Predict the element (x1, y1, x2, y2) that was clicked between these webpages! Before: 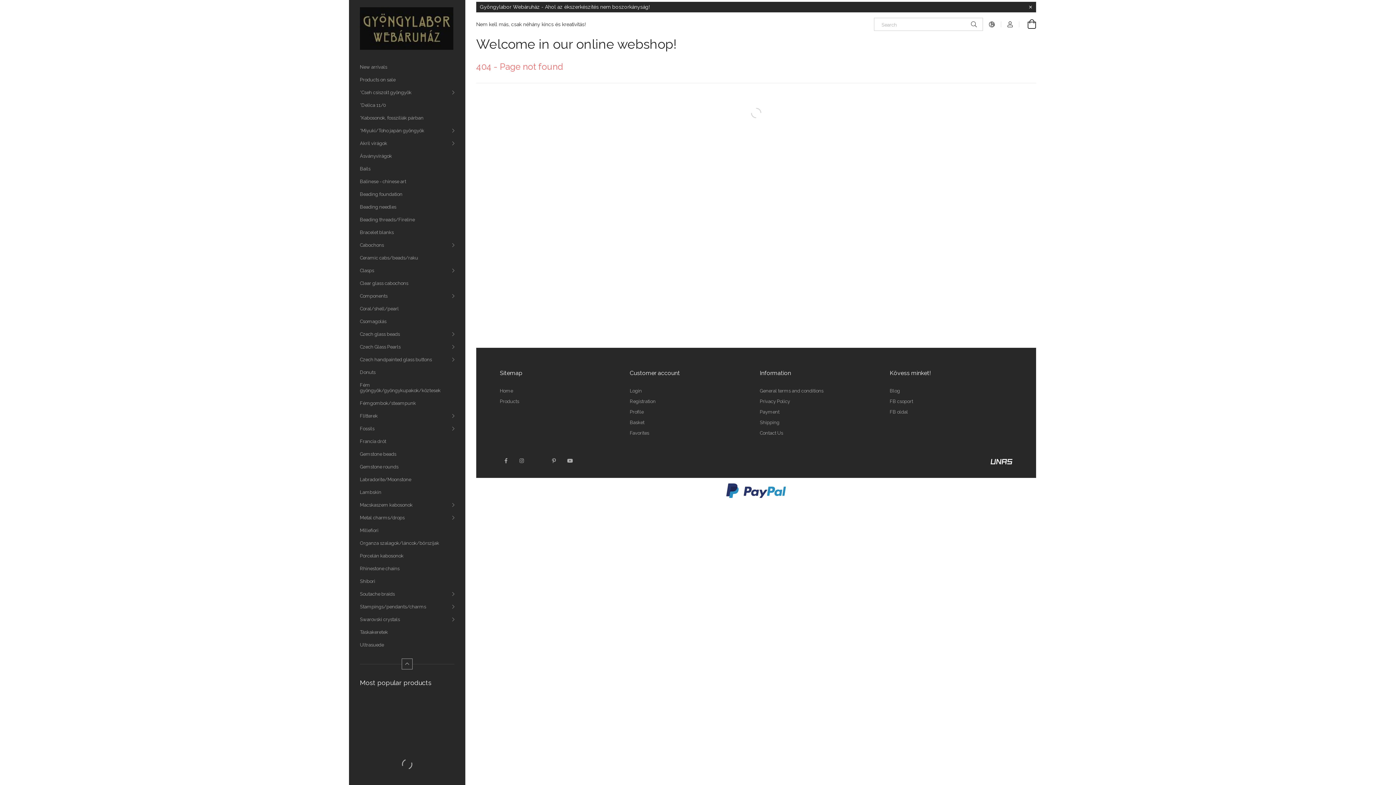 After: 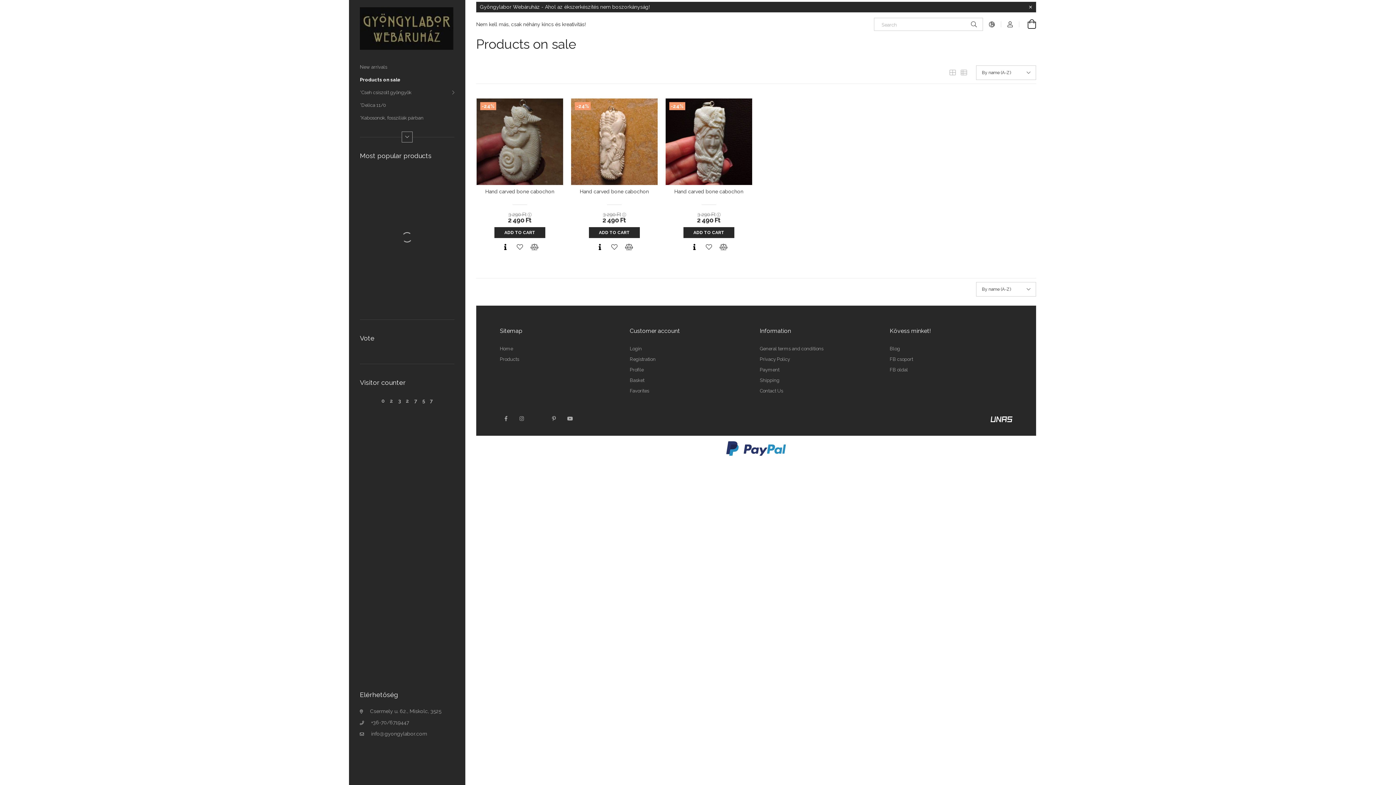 Action: bbox: (349, 73, 465, 86) label: Products on sale